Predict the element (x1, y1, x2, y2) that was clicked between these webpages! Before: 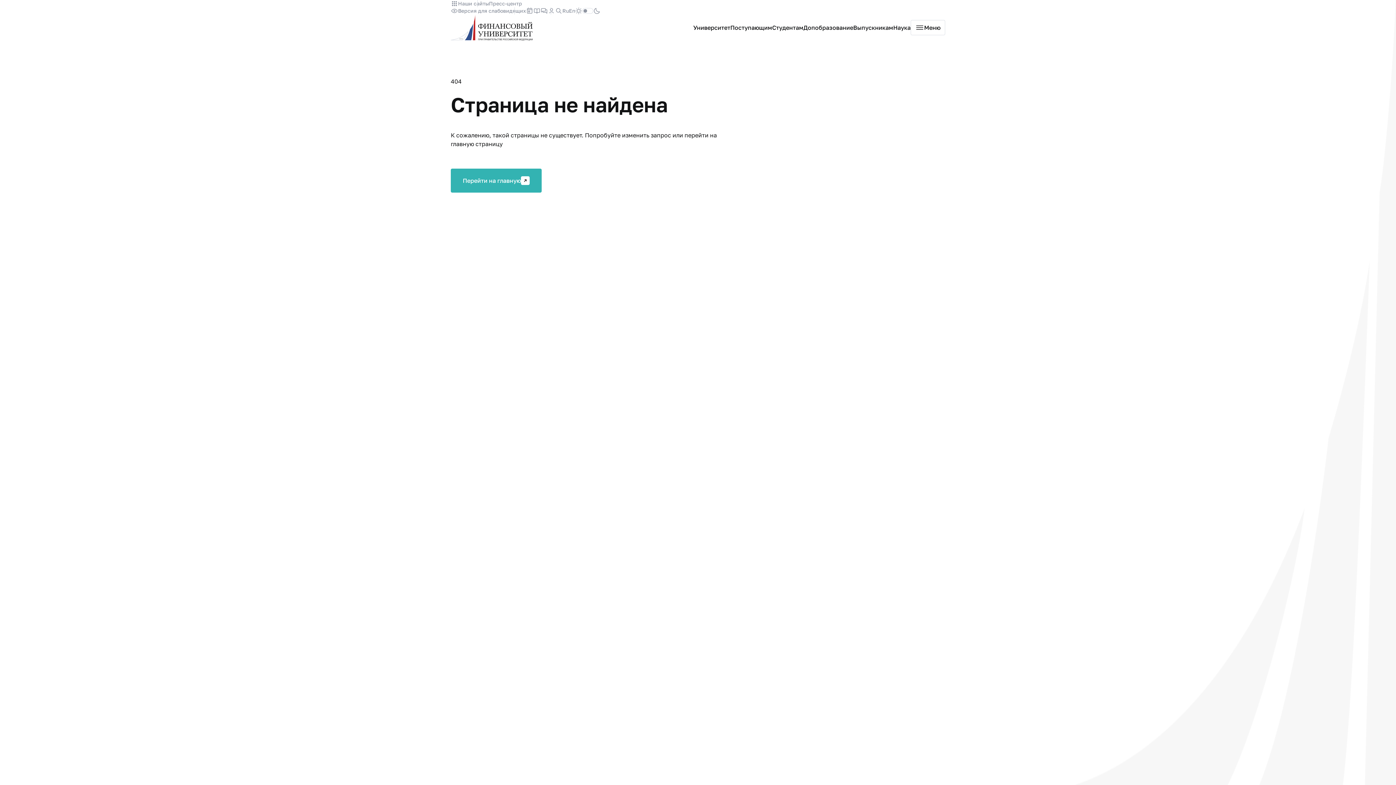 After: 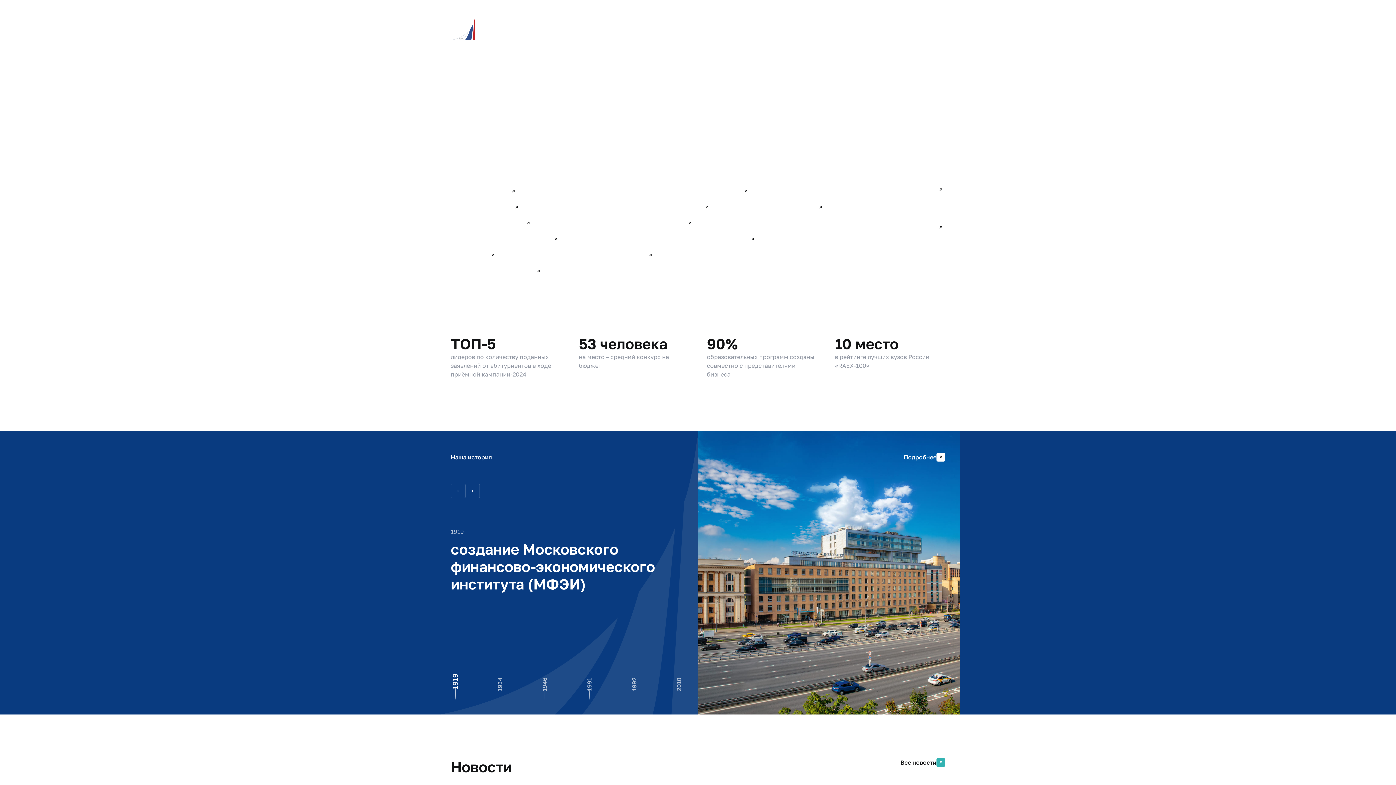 Action: label: Университет bbox: (693, 23, 730, 32)